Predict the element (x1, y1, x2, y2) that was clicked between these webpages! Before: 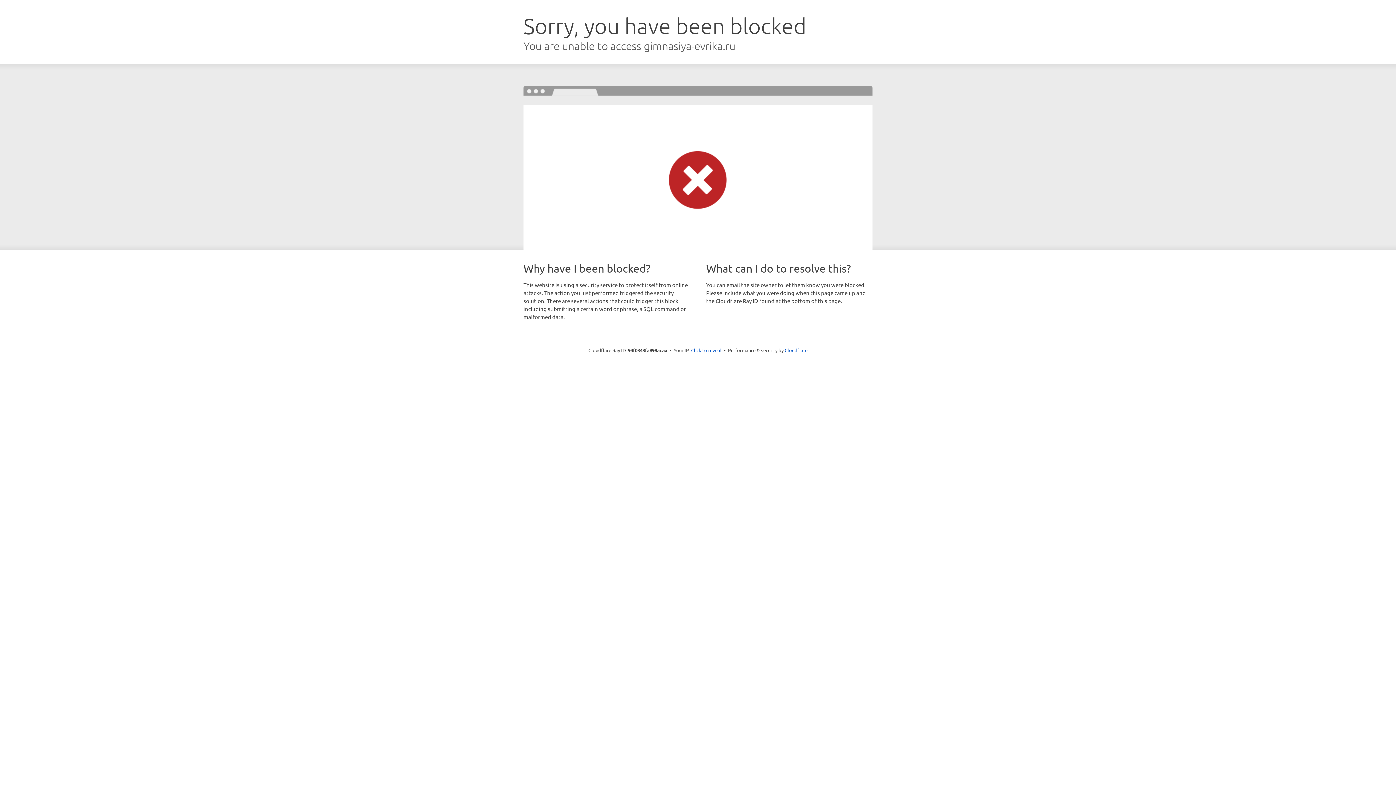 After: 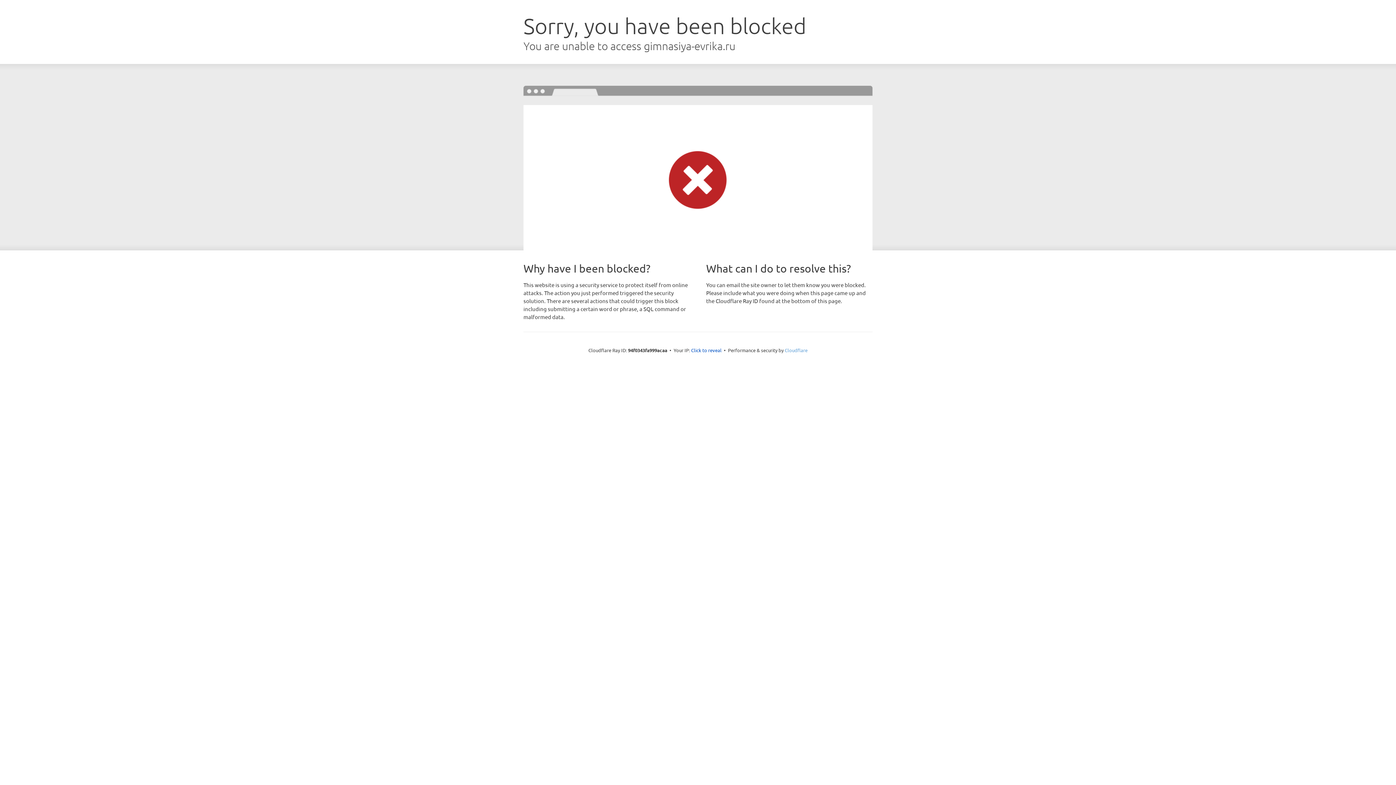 Action: bbox: (784, 347, 807, 353) label: Cloudflare